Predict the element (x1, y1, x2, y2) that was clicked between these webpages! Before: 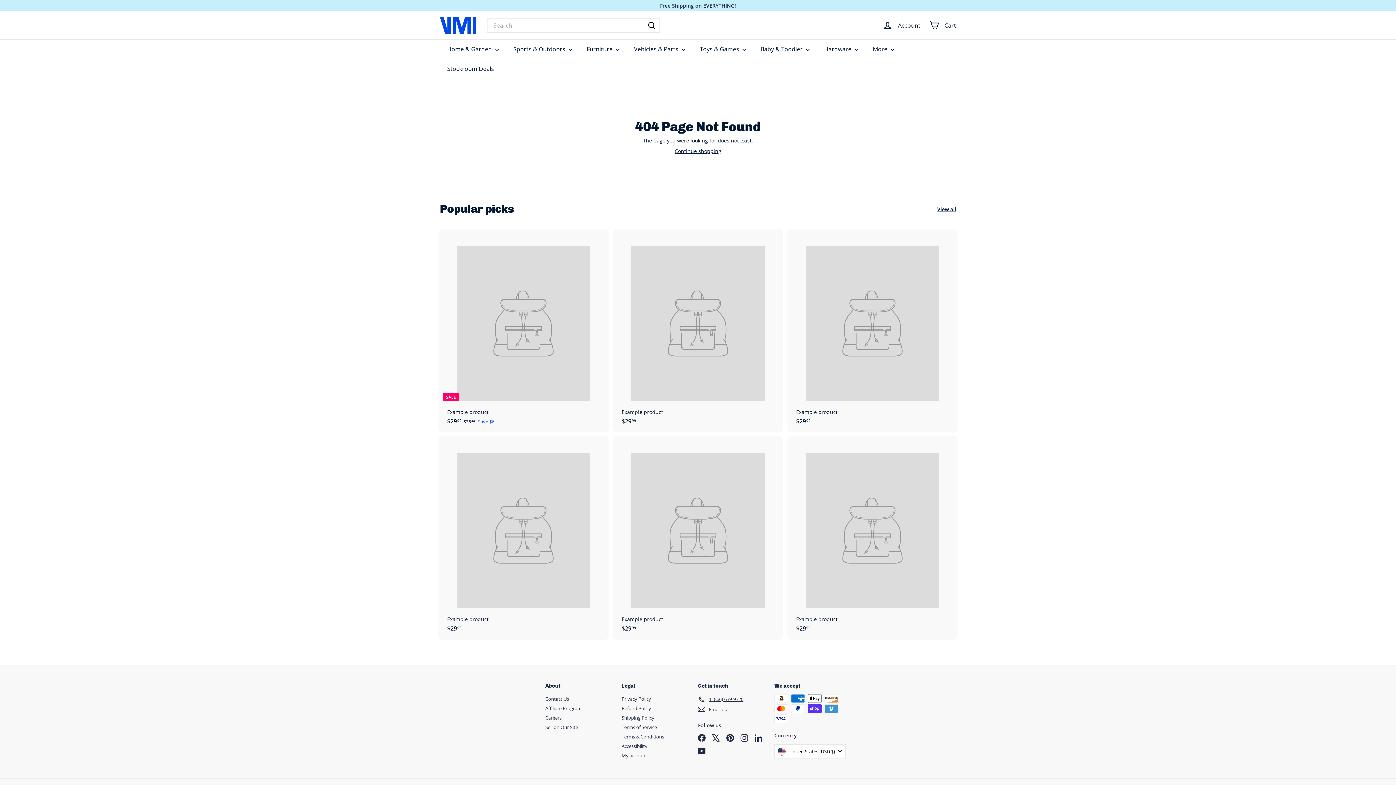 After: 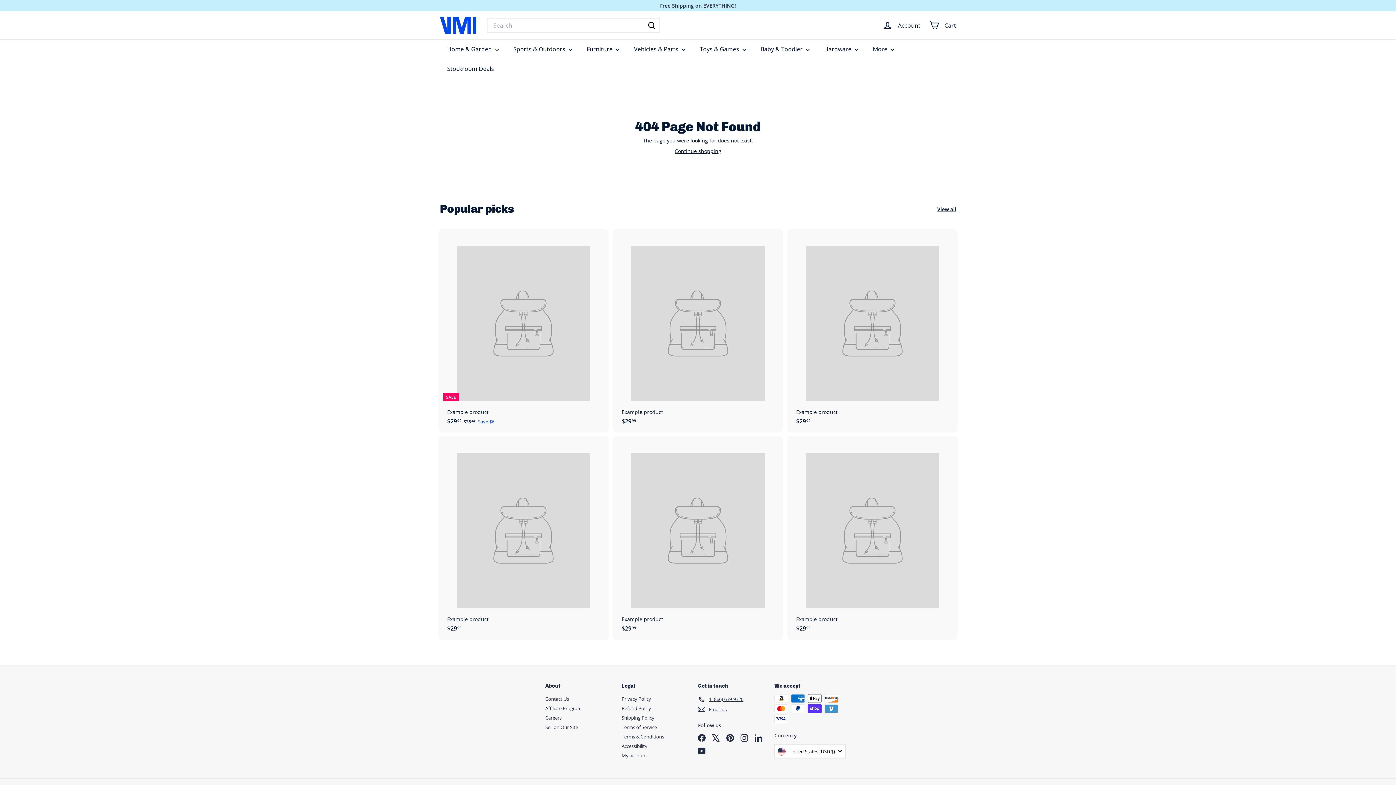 Action: bbox: (614, 229, 781, 432) label: Example product
$2999
$29.99